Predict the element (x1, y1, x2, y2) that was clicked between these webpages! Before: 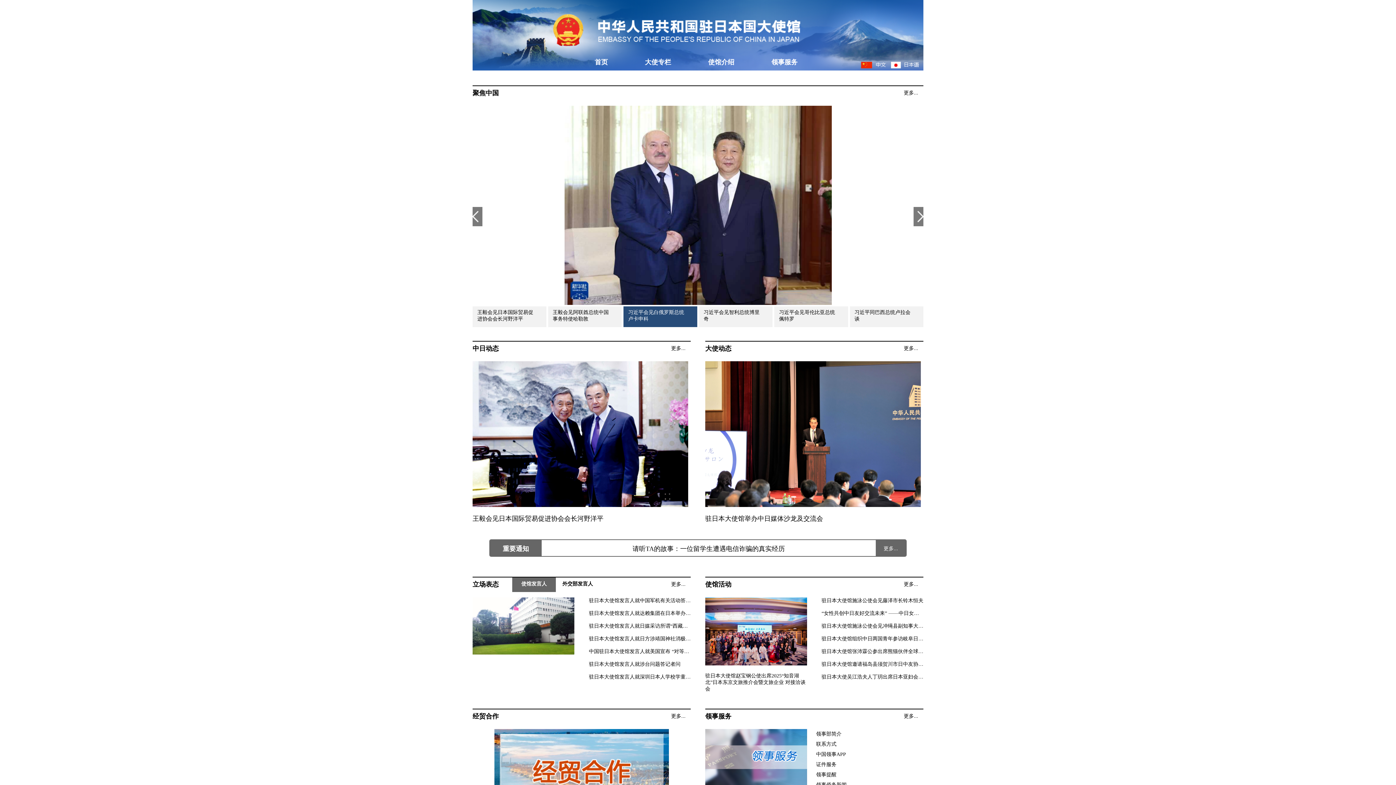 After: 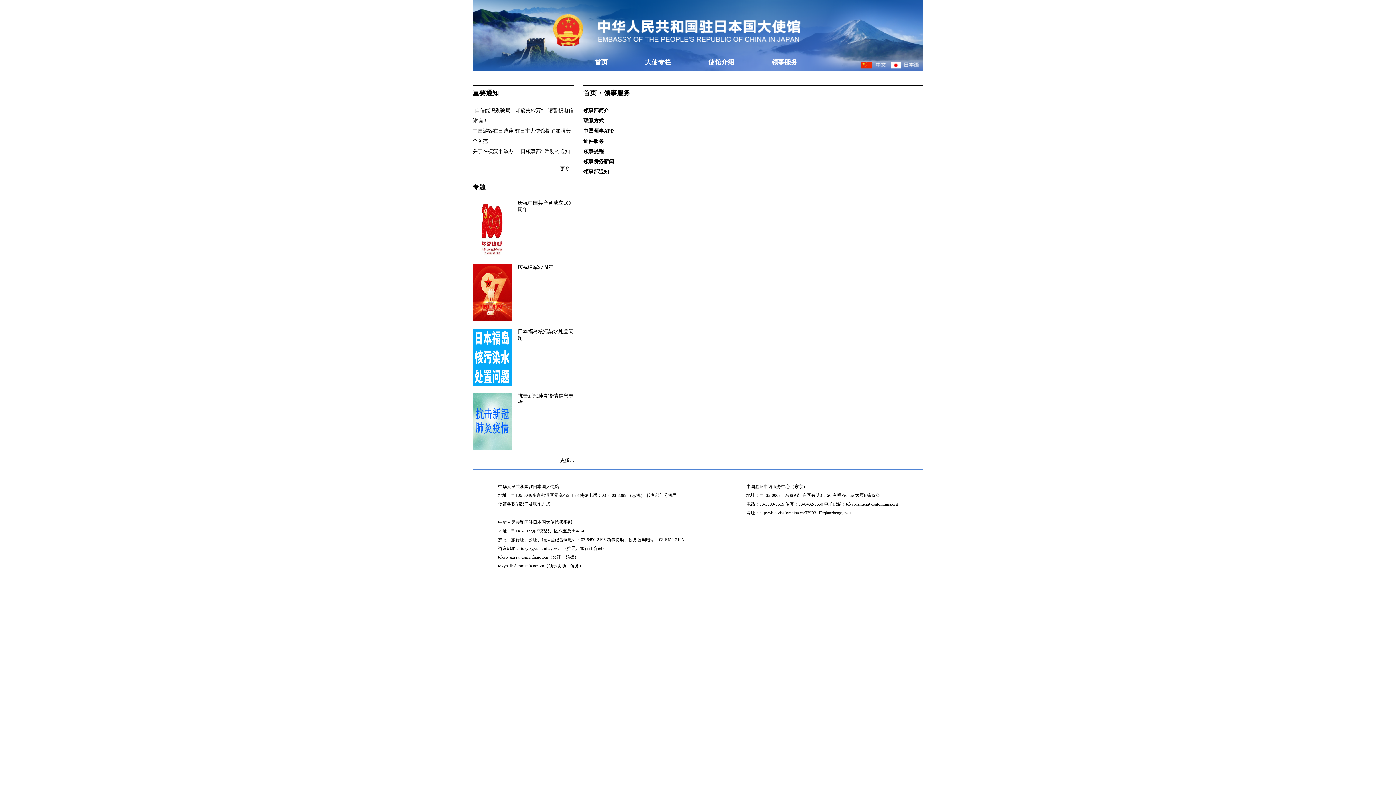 Action: bbox: (771, 58, 797, 65) label: 领事服务